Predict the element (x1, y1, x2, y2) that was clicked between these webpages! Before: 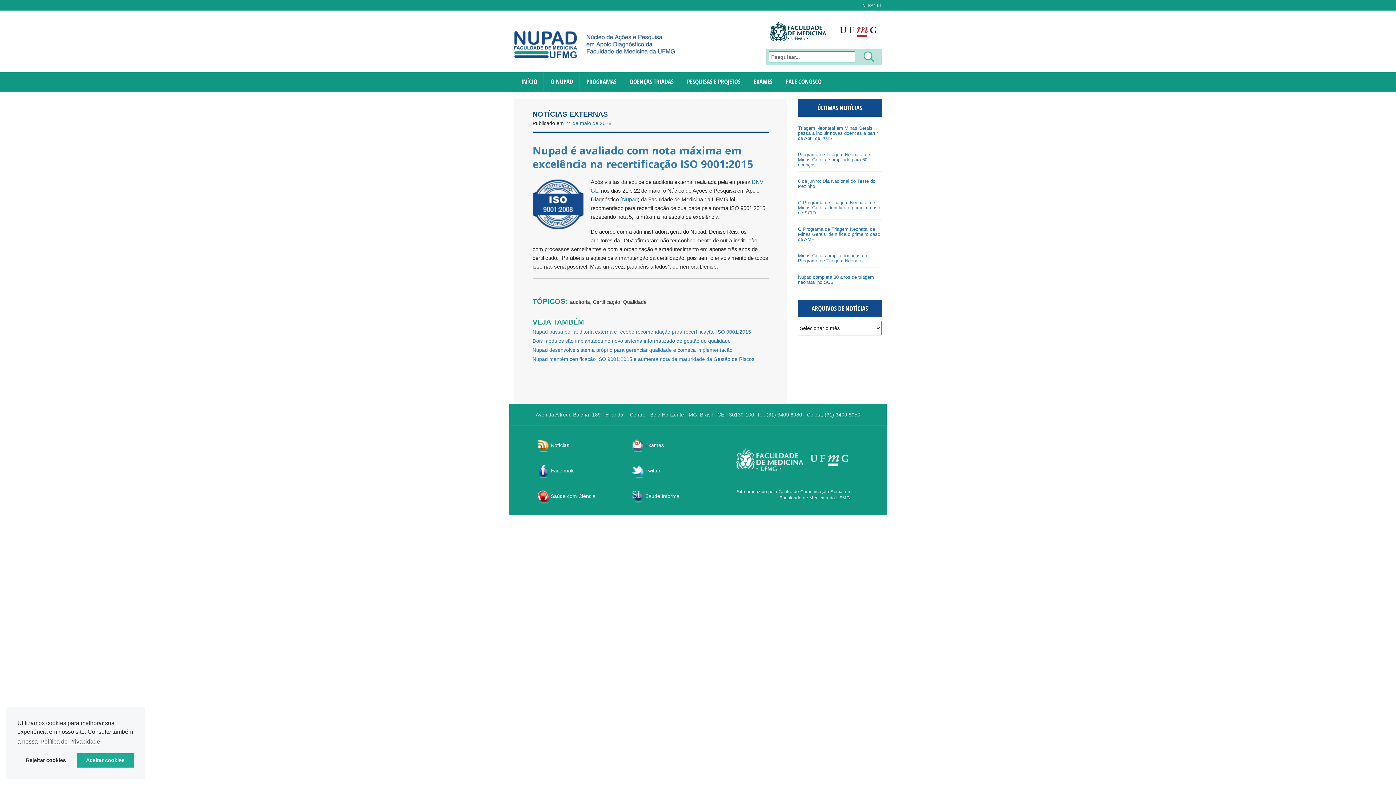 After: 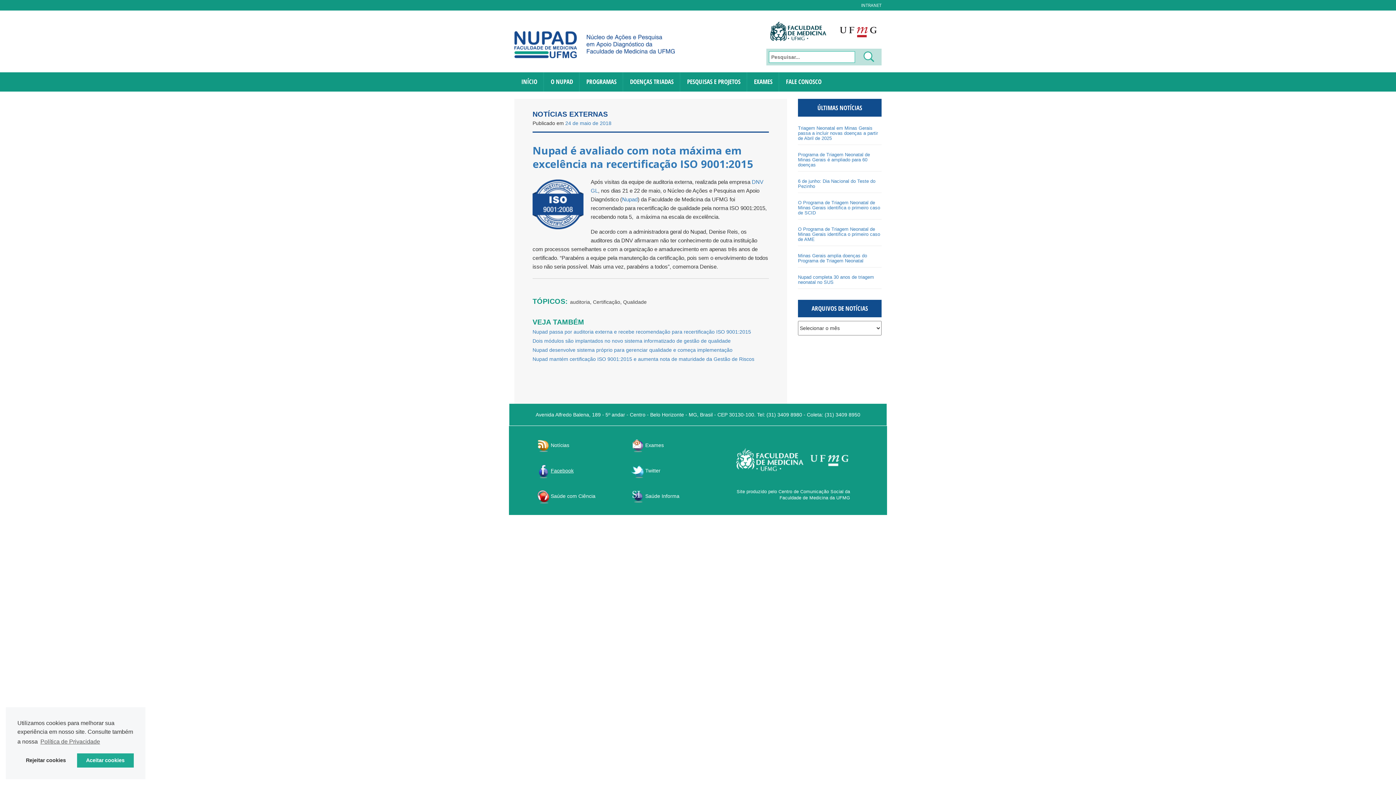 Action: bbox: (536, 468, 573, 473) label: Facebook